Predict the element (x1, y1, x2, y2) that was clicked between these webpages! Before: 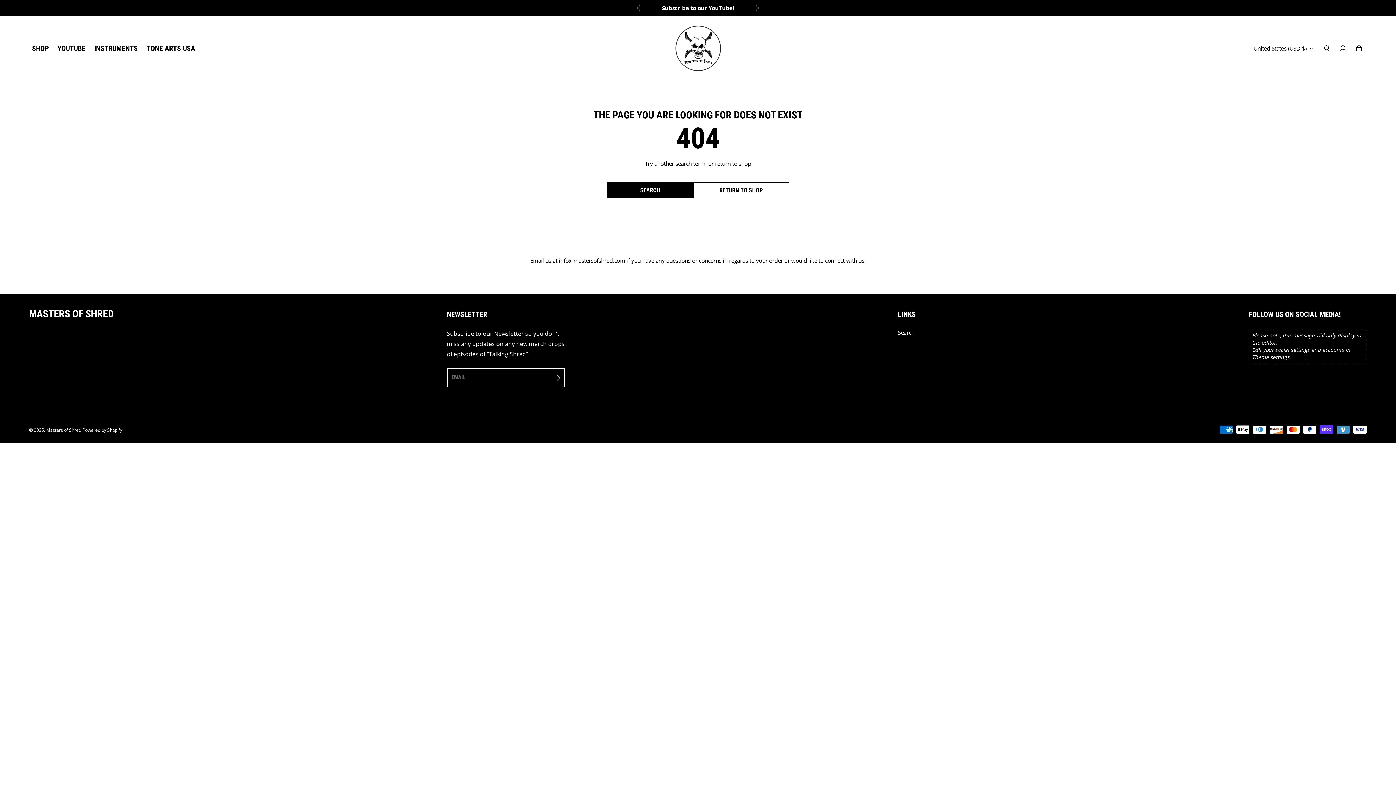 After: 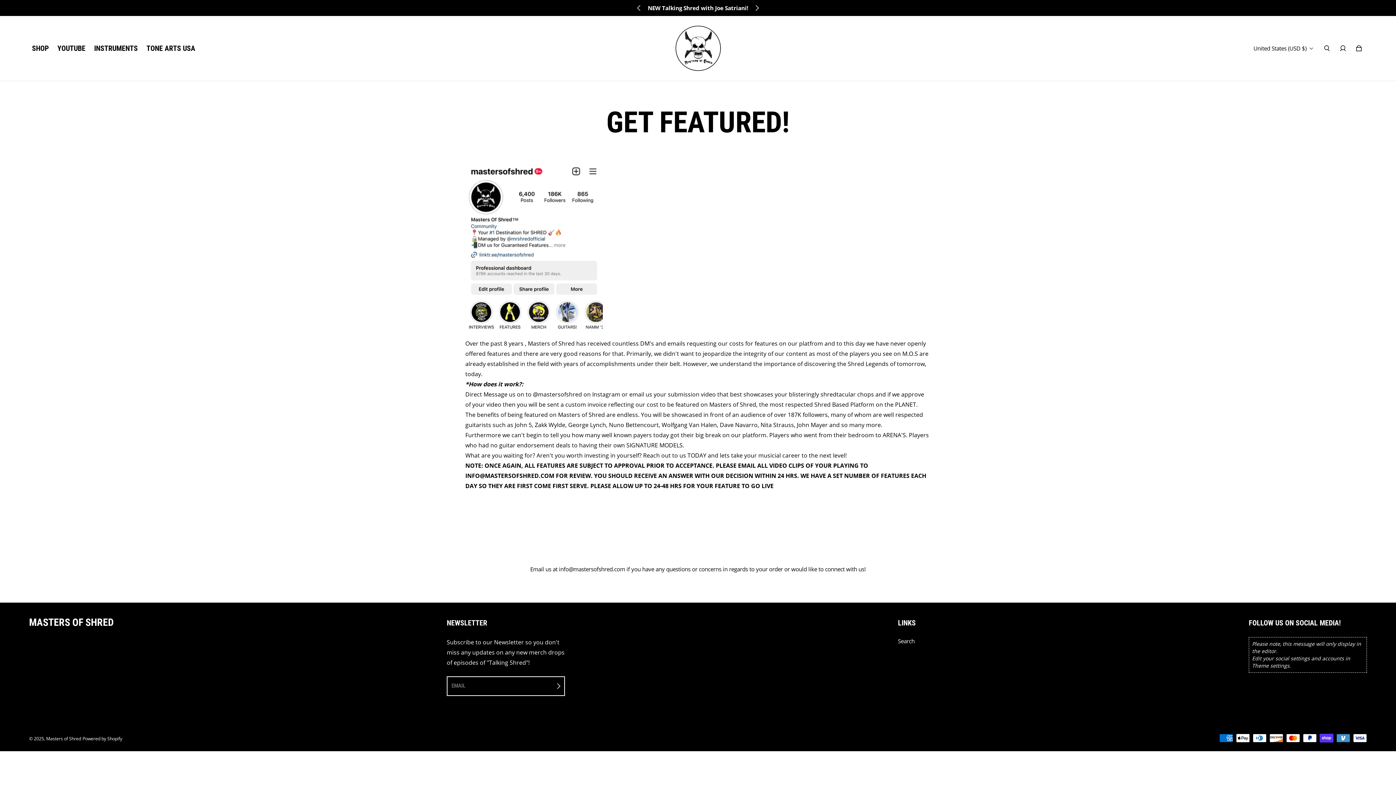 Action: bbox: (656, 3, 740, 12) label: GET FEATURED ON MOS TODAY!